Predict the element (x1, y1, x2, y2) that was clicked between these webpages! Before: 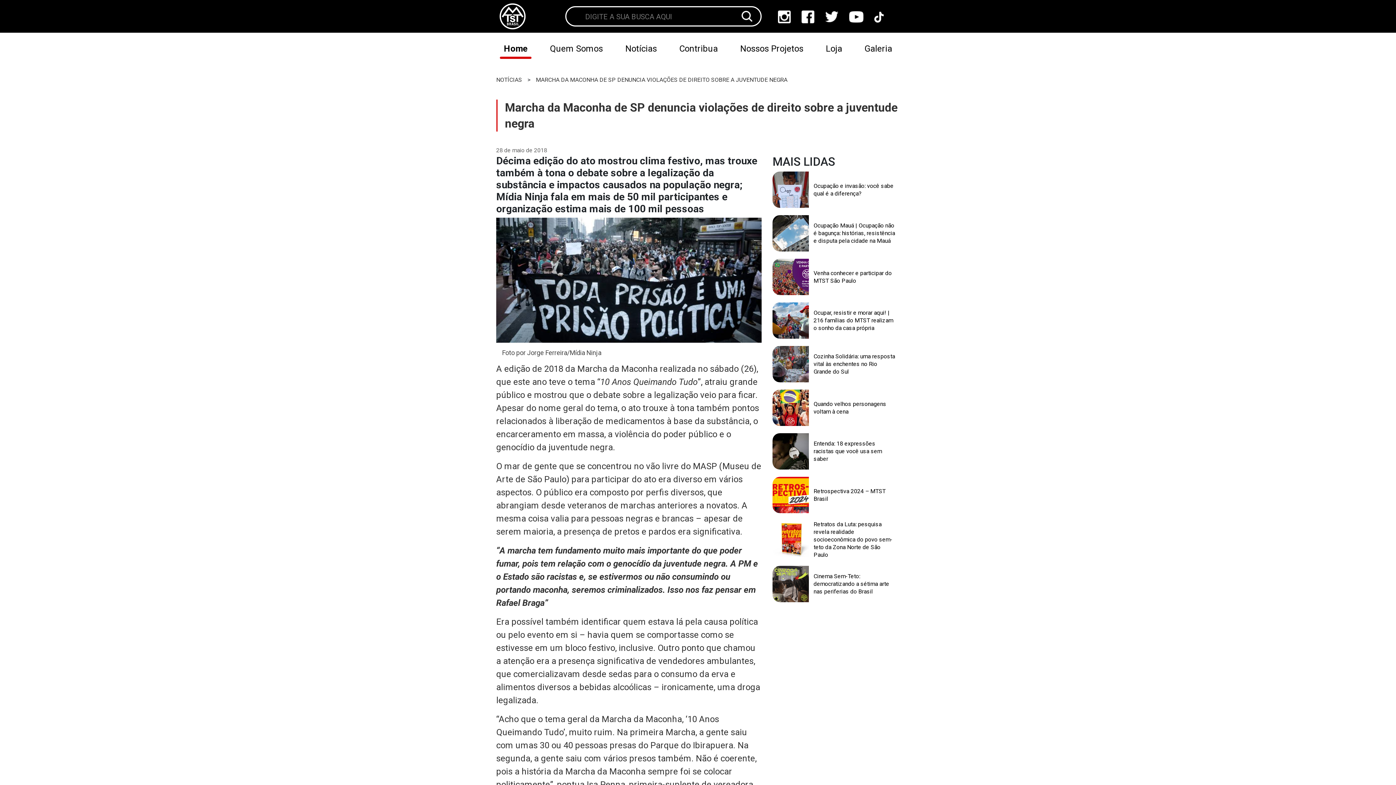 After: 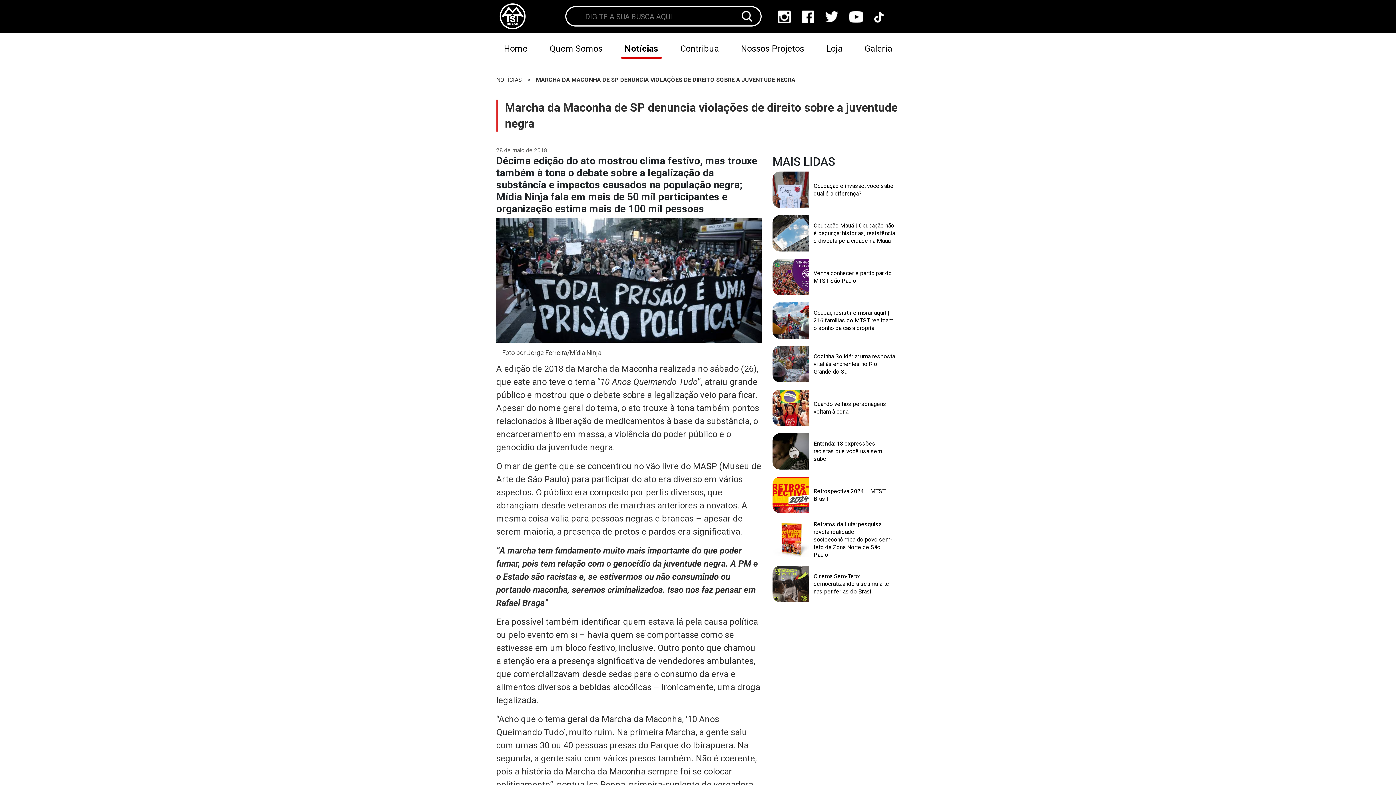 Action: bbox: (849, 12, 863, 19)